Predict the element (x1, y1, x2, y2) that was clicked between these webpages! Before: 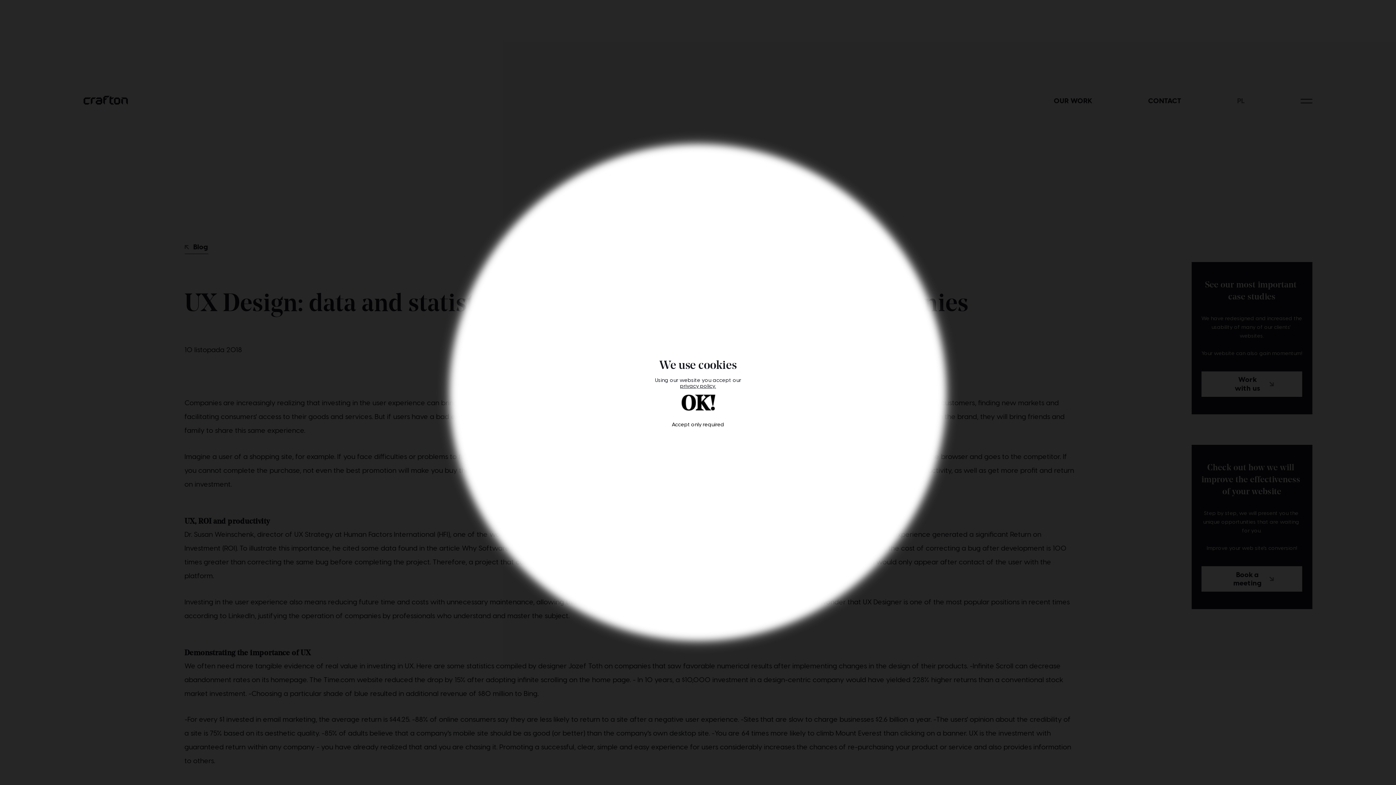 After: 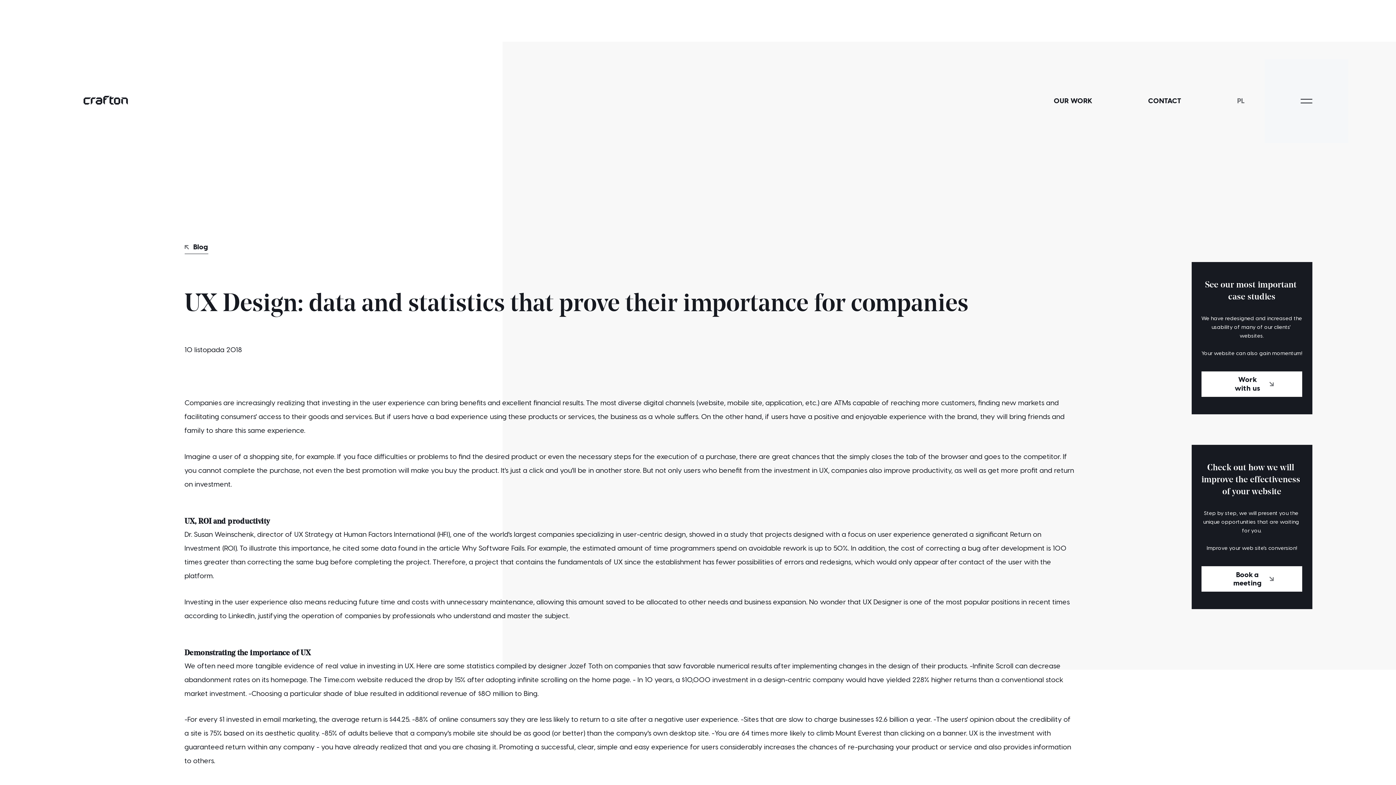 Action: label: Accept only required bbox: (672, 421, 724, 428)